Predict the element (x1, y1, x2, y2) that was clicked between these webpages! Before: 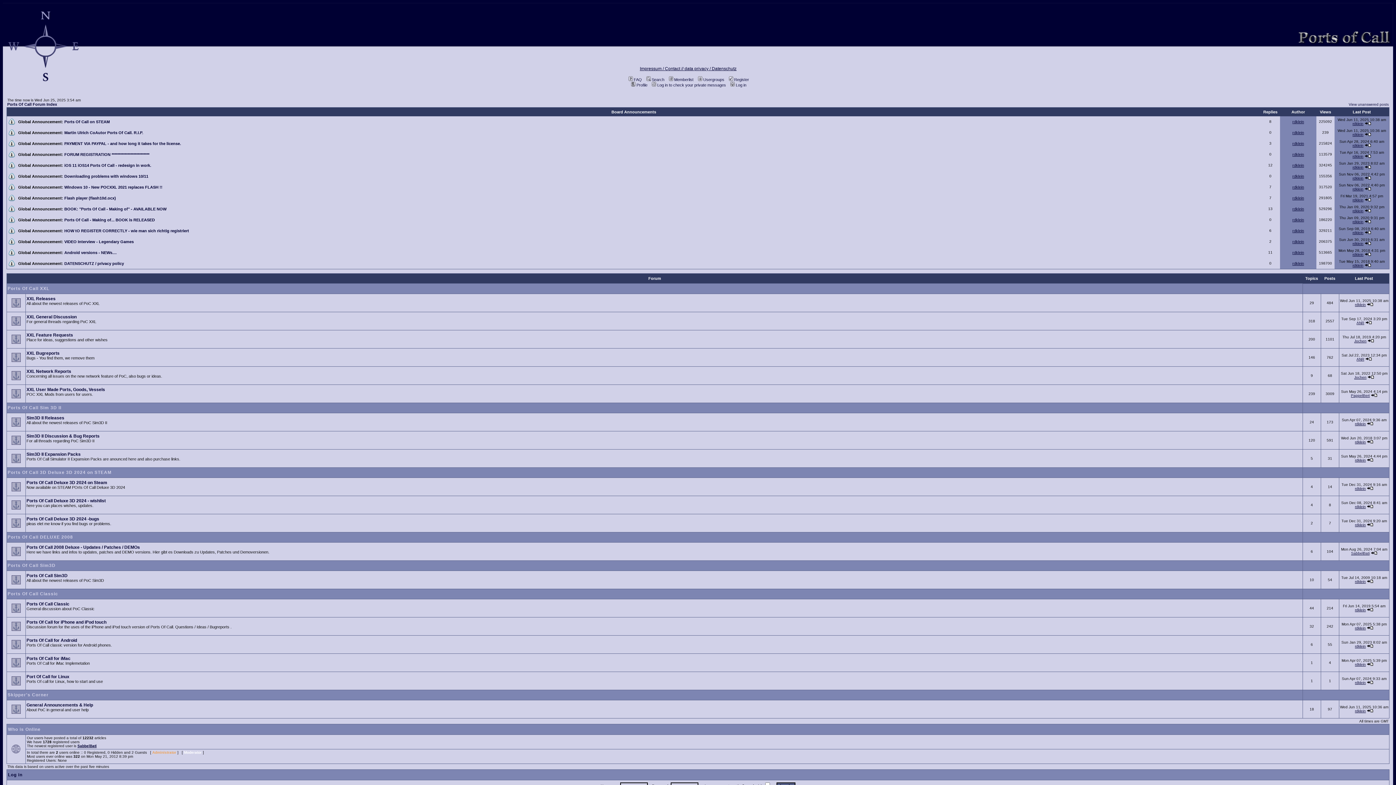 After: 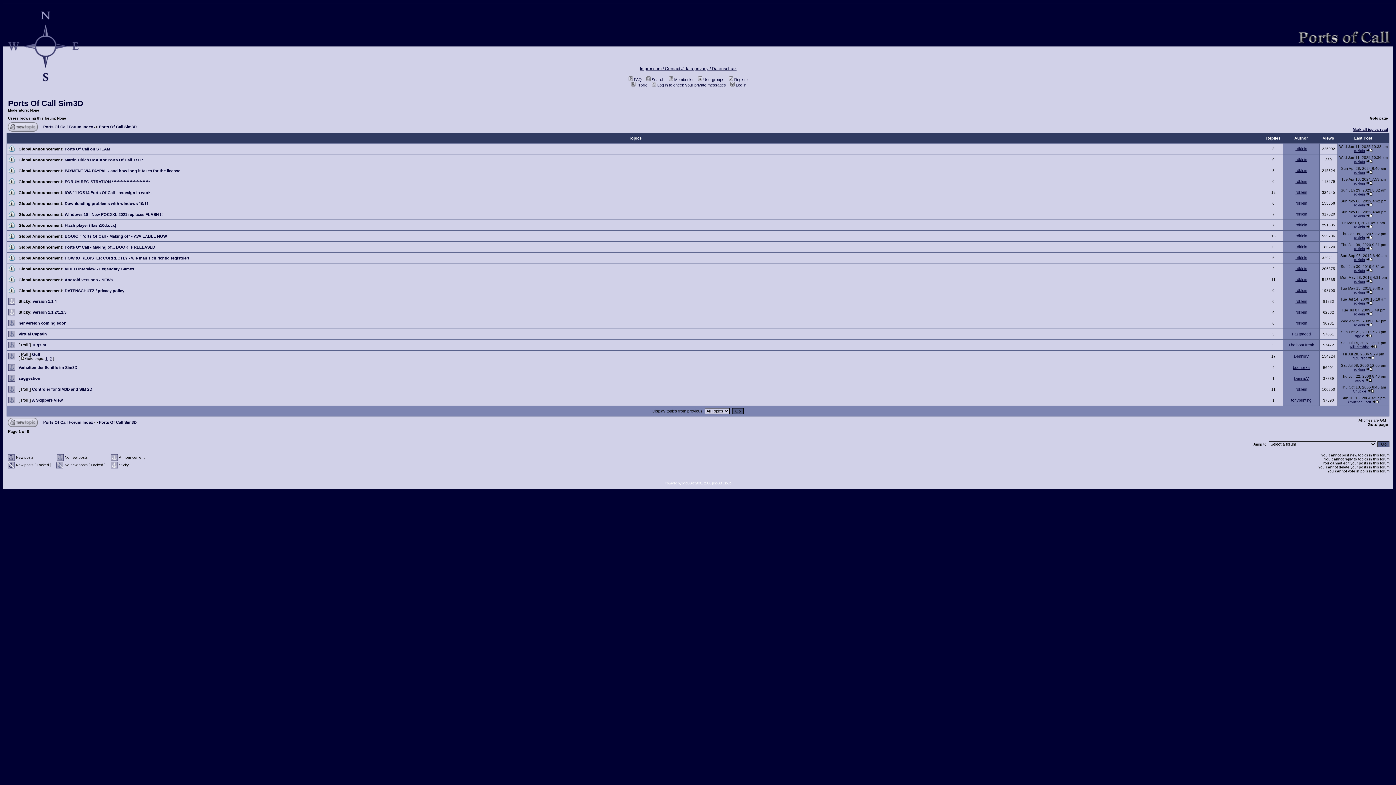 Action: label: Ports Of Call Sim3D bbox: (26, 573, 67, 578)